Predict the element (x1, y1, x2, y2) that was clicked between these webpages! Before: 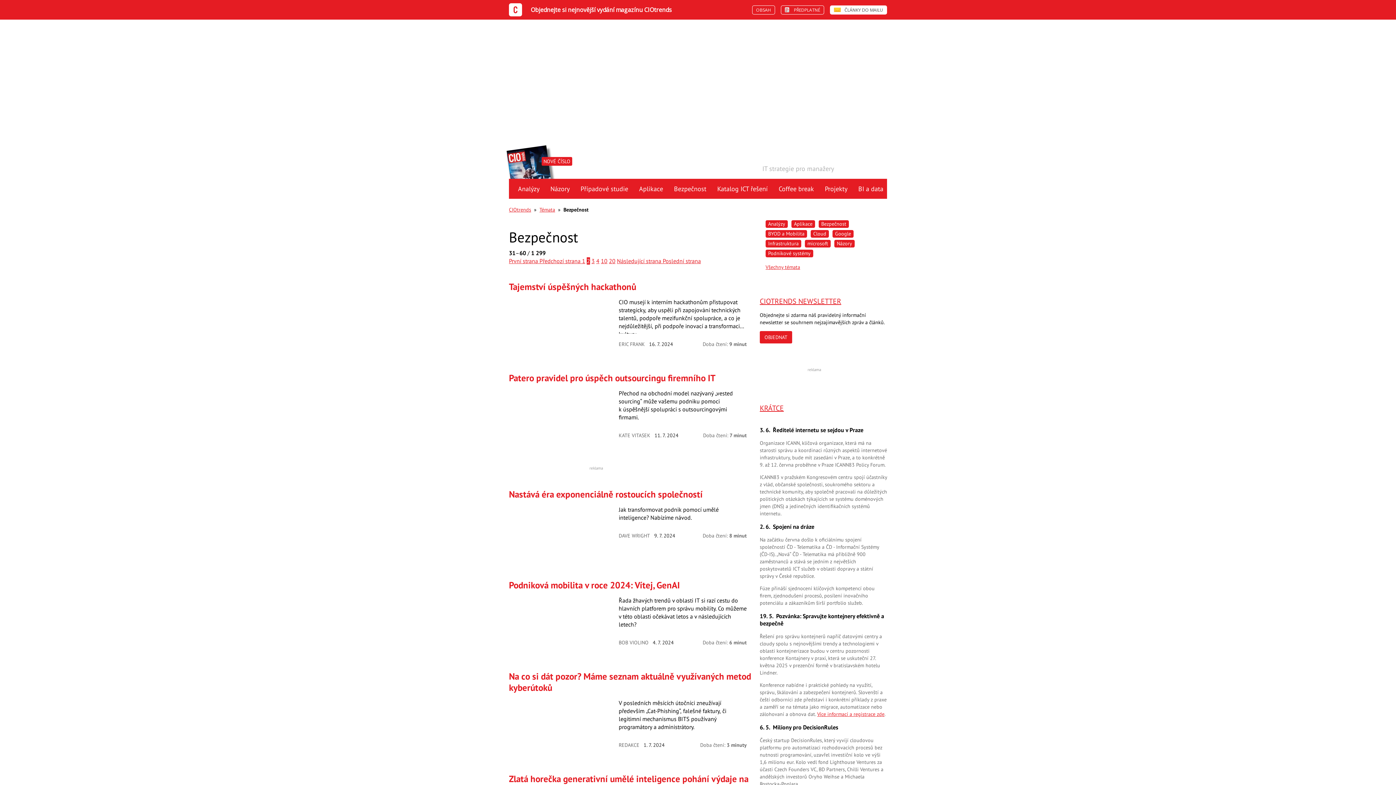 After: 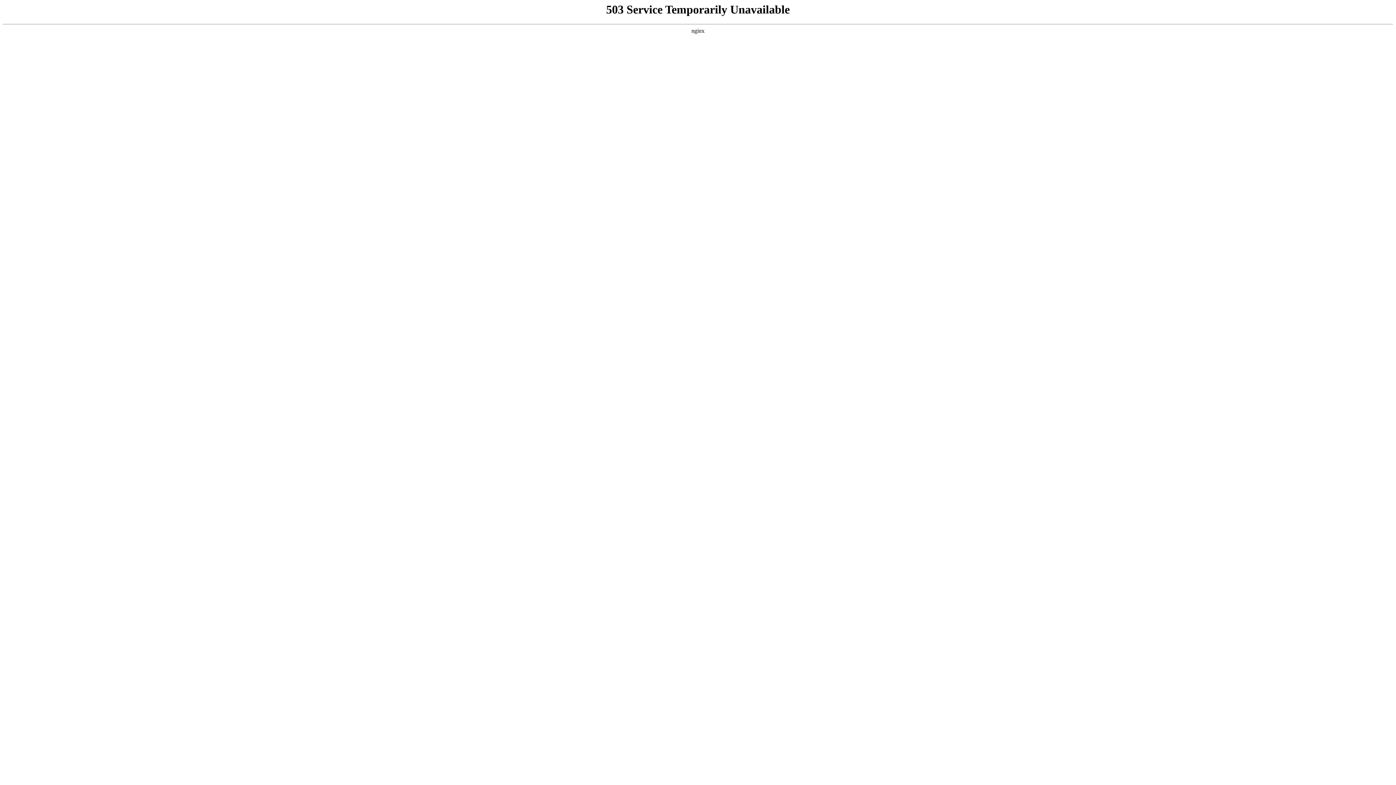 Action: label: IT strategie pro manažery bbox: (639, 90, 834, 169)